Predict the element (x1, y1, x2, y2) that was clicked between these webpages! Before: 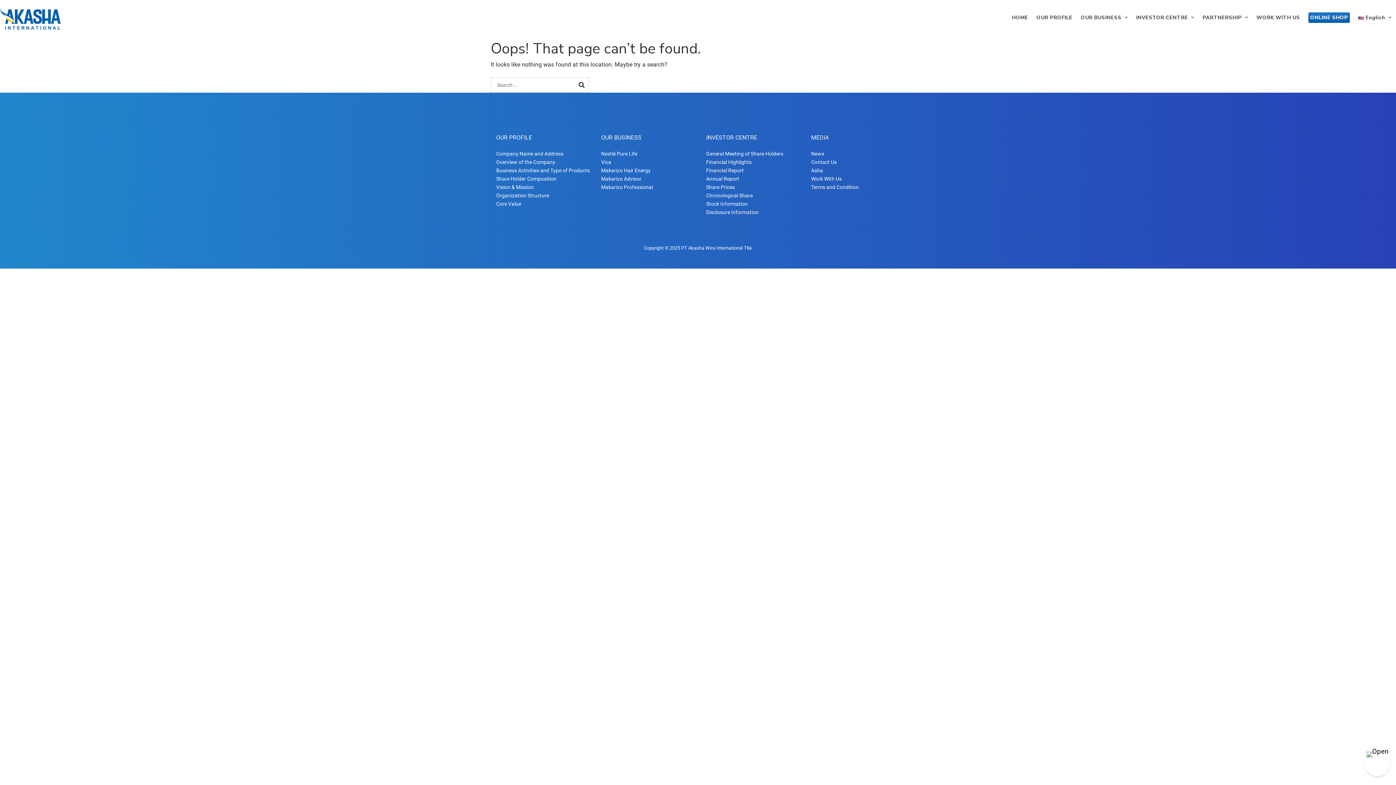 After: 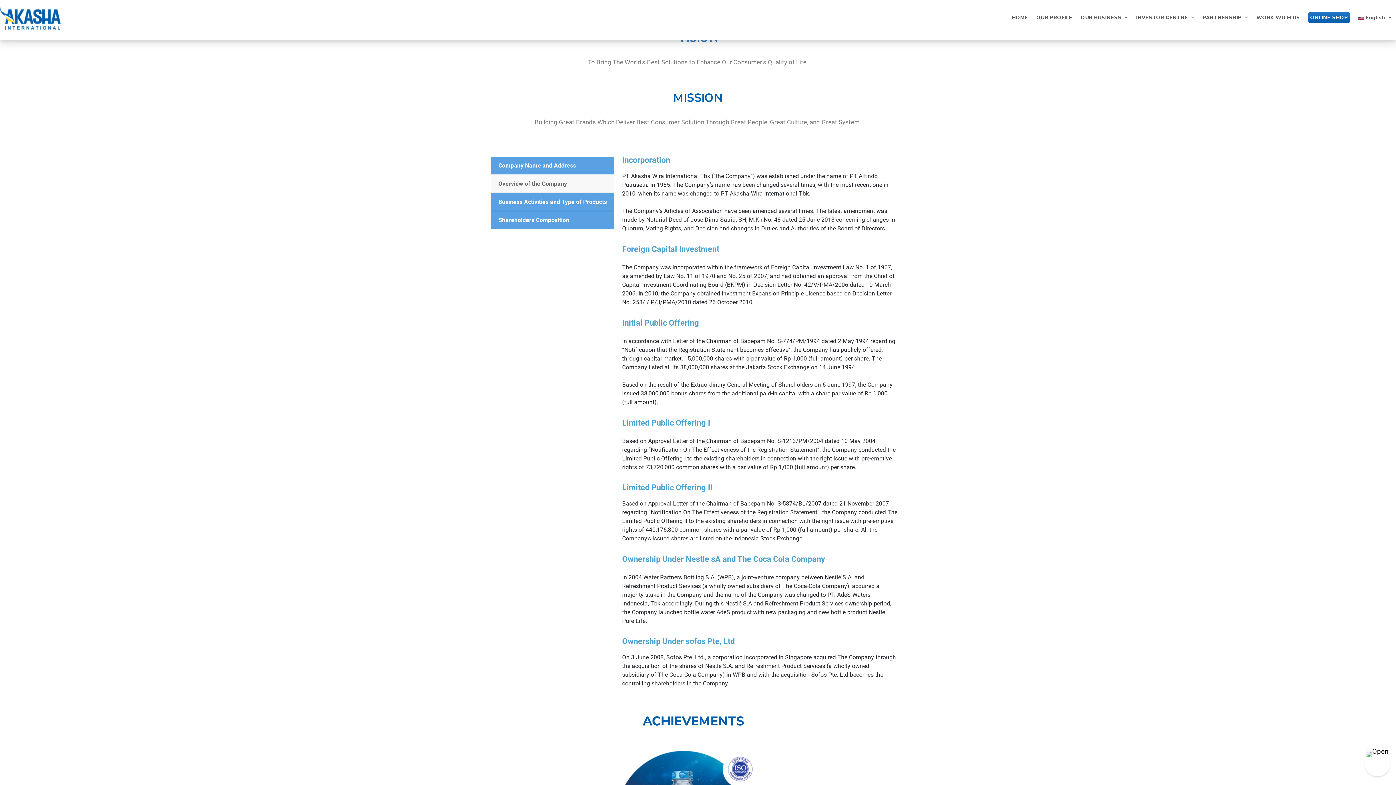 Action: bbox: (496, 159, 555, 165) label: Overview of the Company